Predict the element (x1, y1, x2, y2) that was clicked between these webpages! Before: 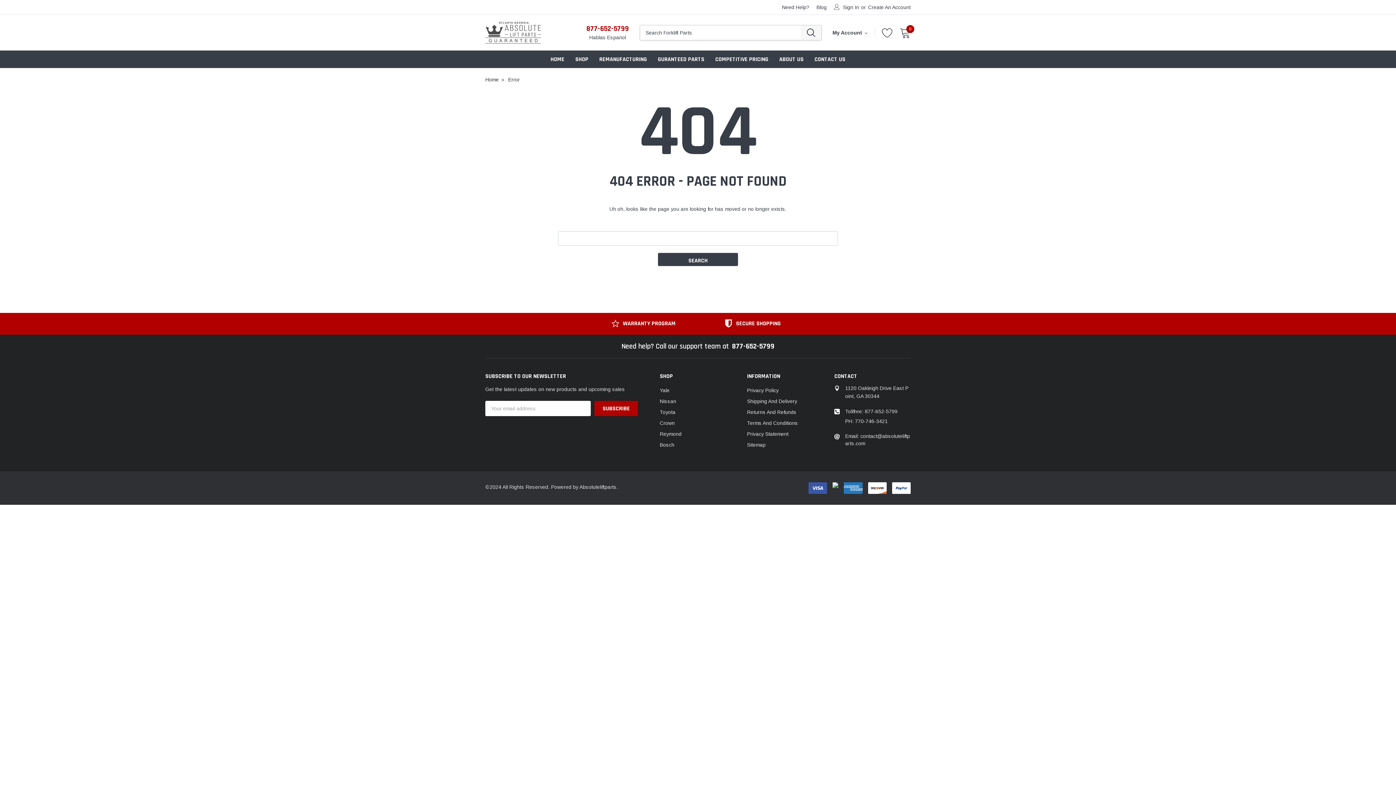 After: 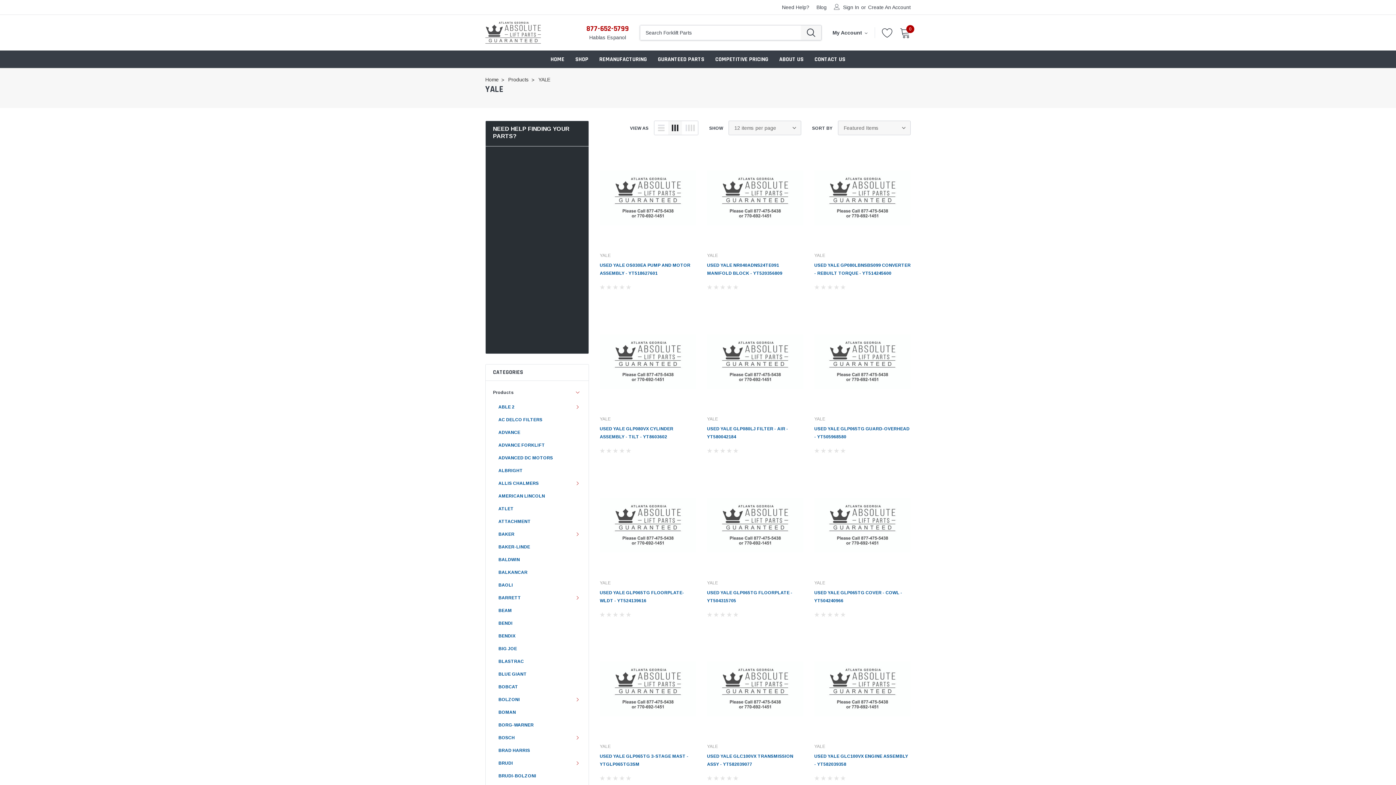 Action: label: Yale bbox: (660, 386, 669, 394)